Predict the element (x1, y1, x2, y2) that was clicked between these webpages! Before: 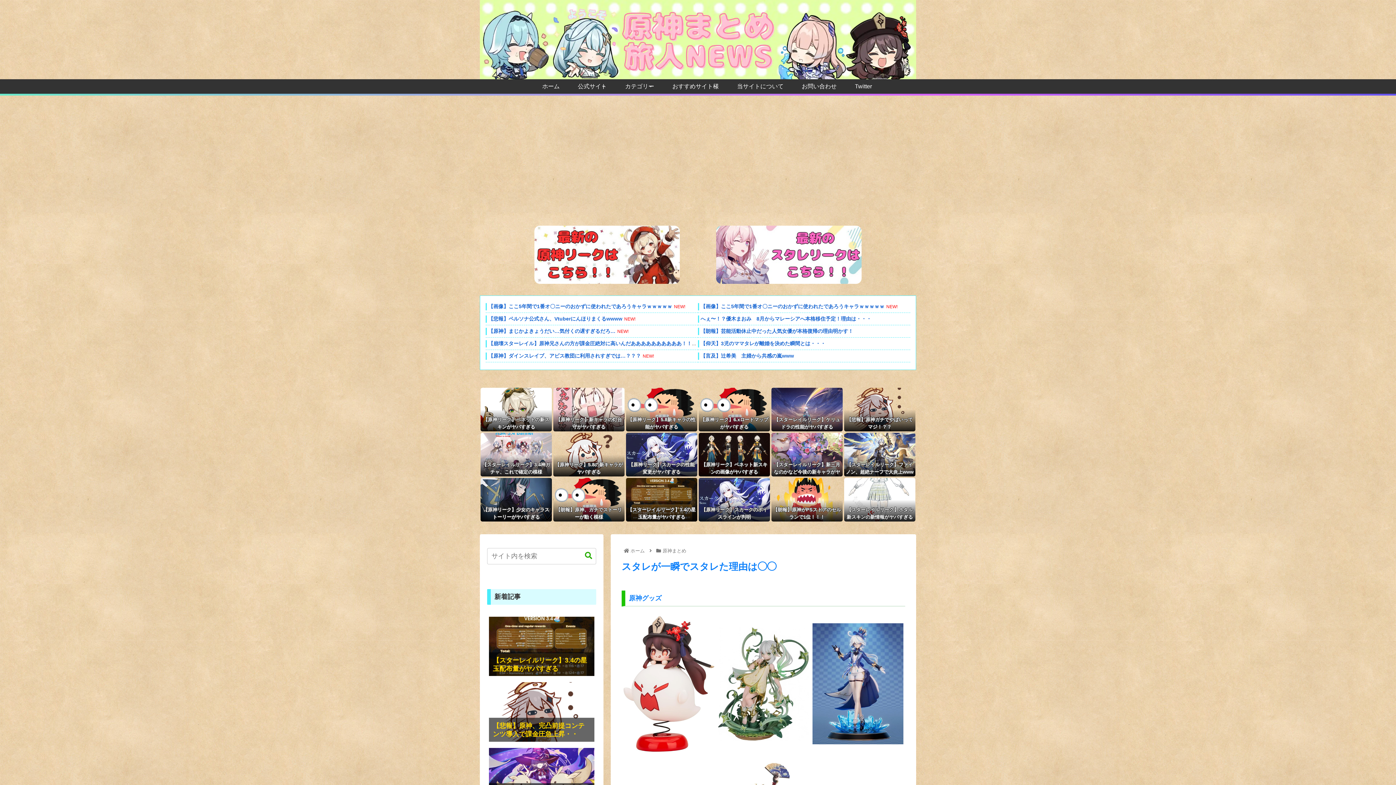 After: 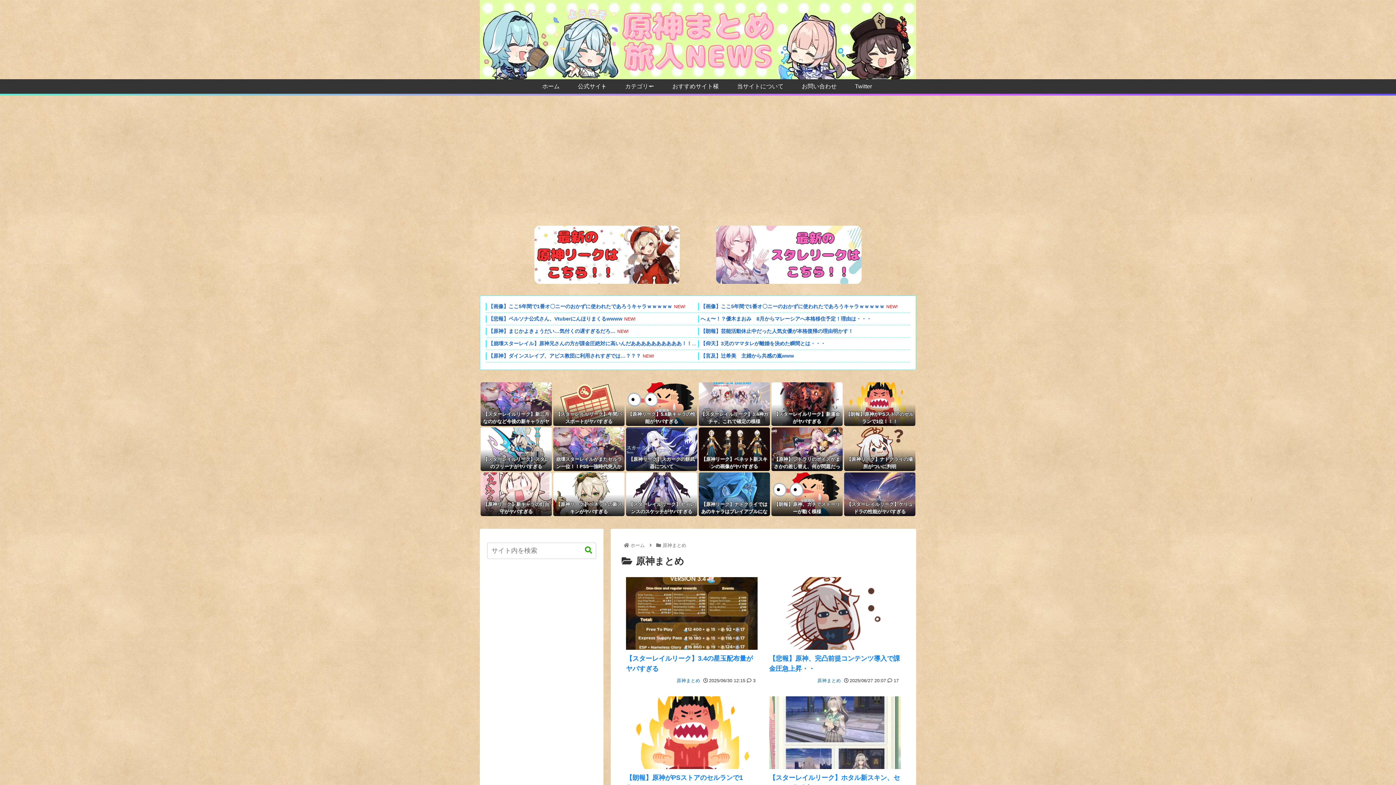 Action: bbox: (661, 548, 687, 553) label: 原神まとめ